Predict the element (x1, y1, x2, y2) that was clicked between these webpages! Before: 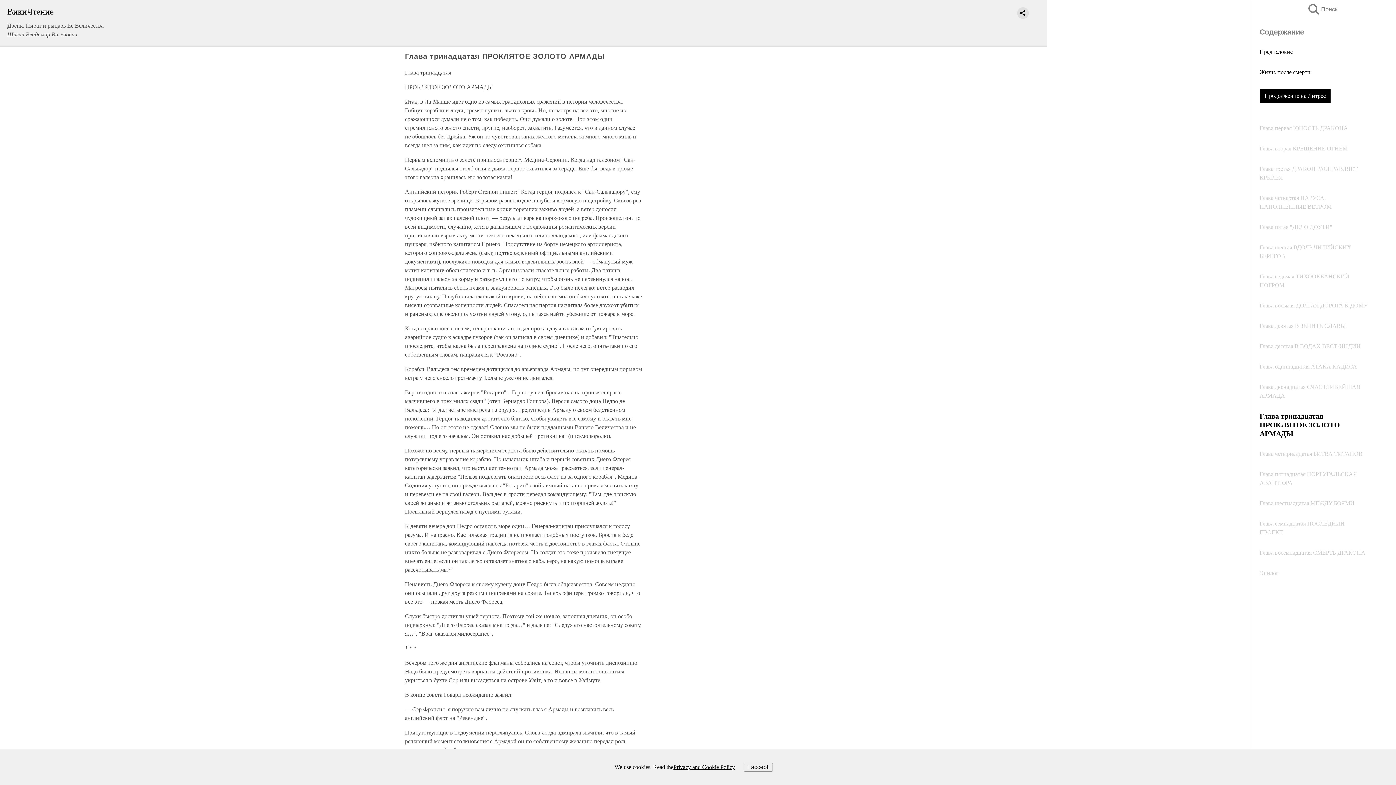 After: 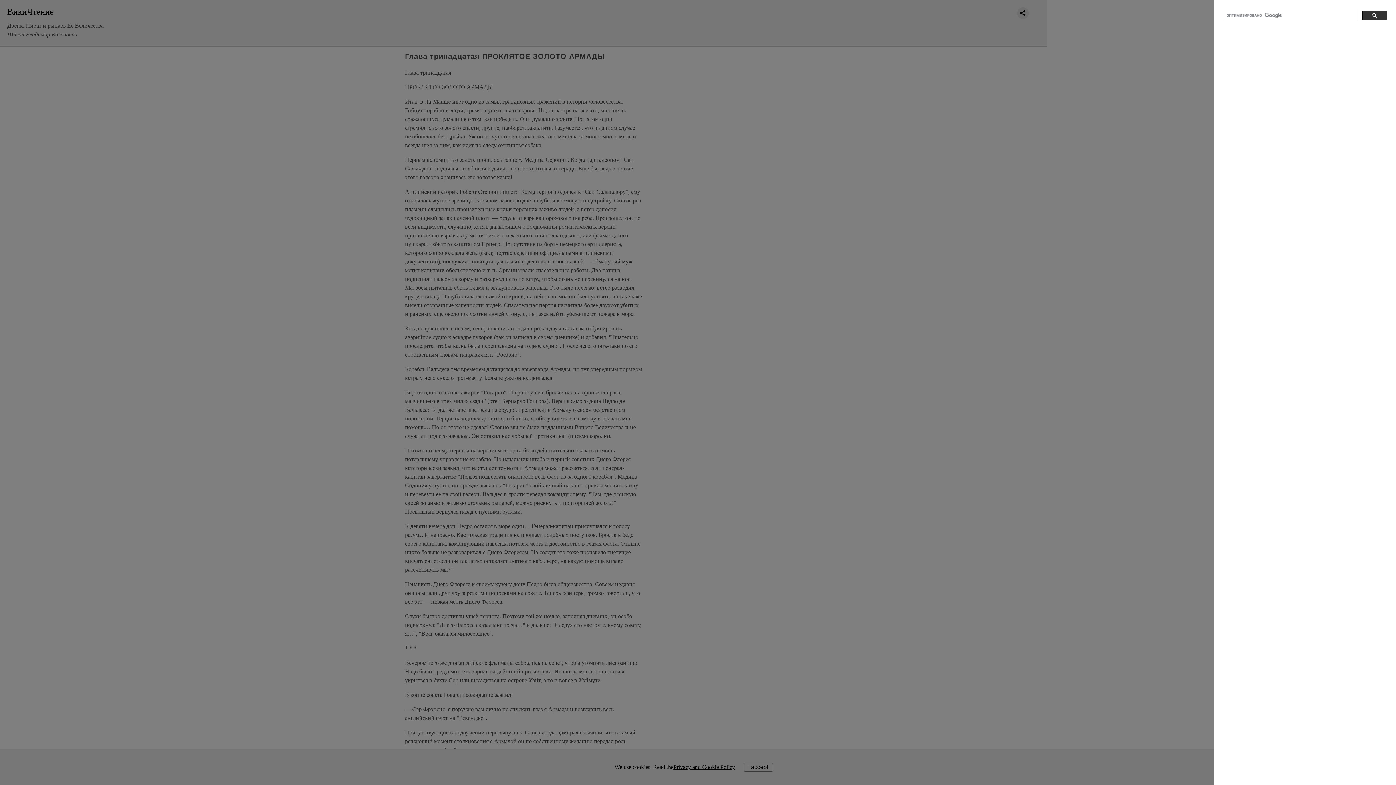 Action: bbox: (1308, 4, 1323, 14) label: Поиск